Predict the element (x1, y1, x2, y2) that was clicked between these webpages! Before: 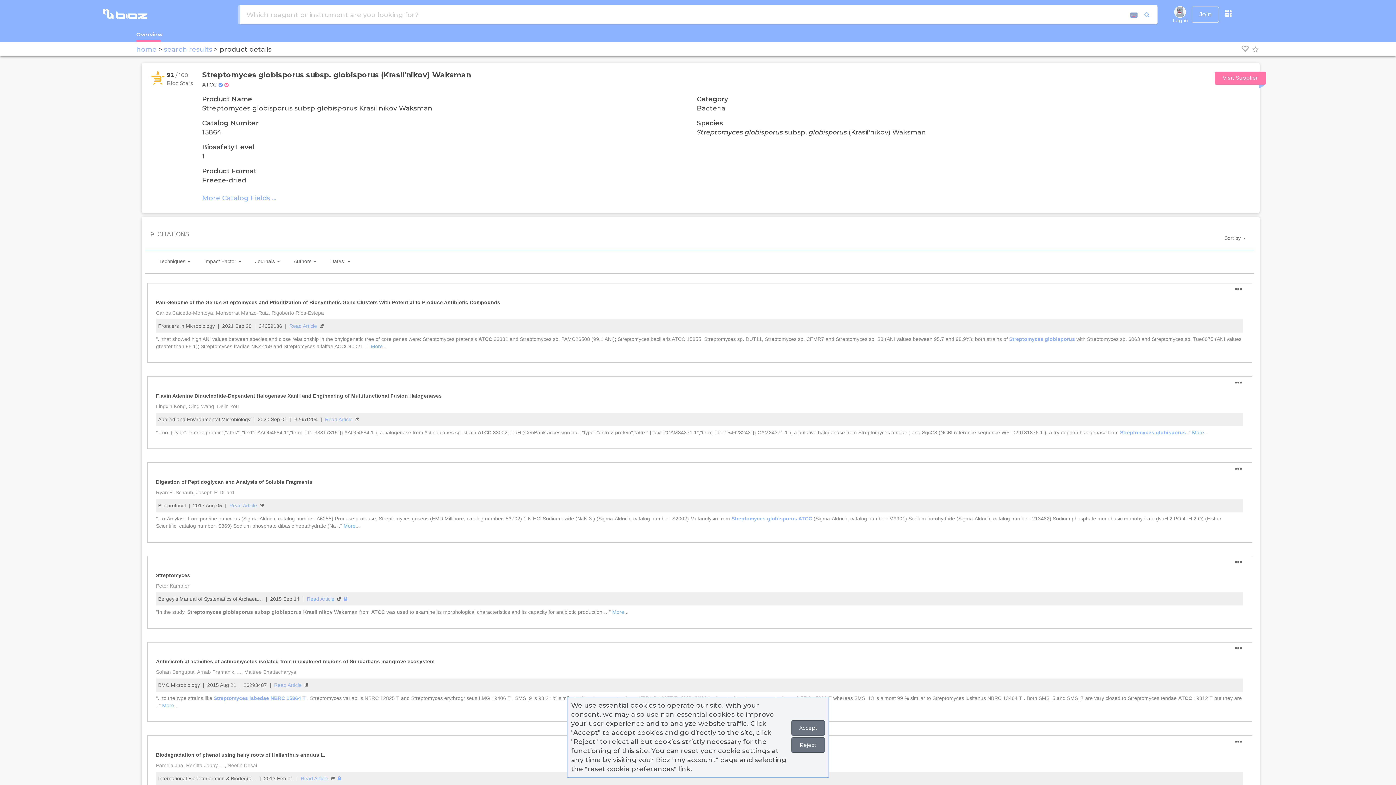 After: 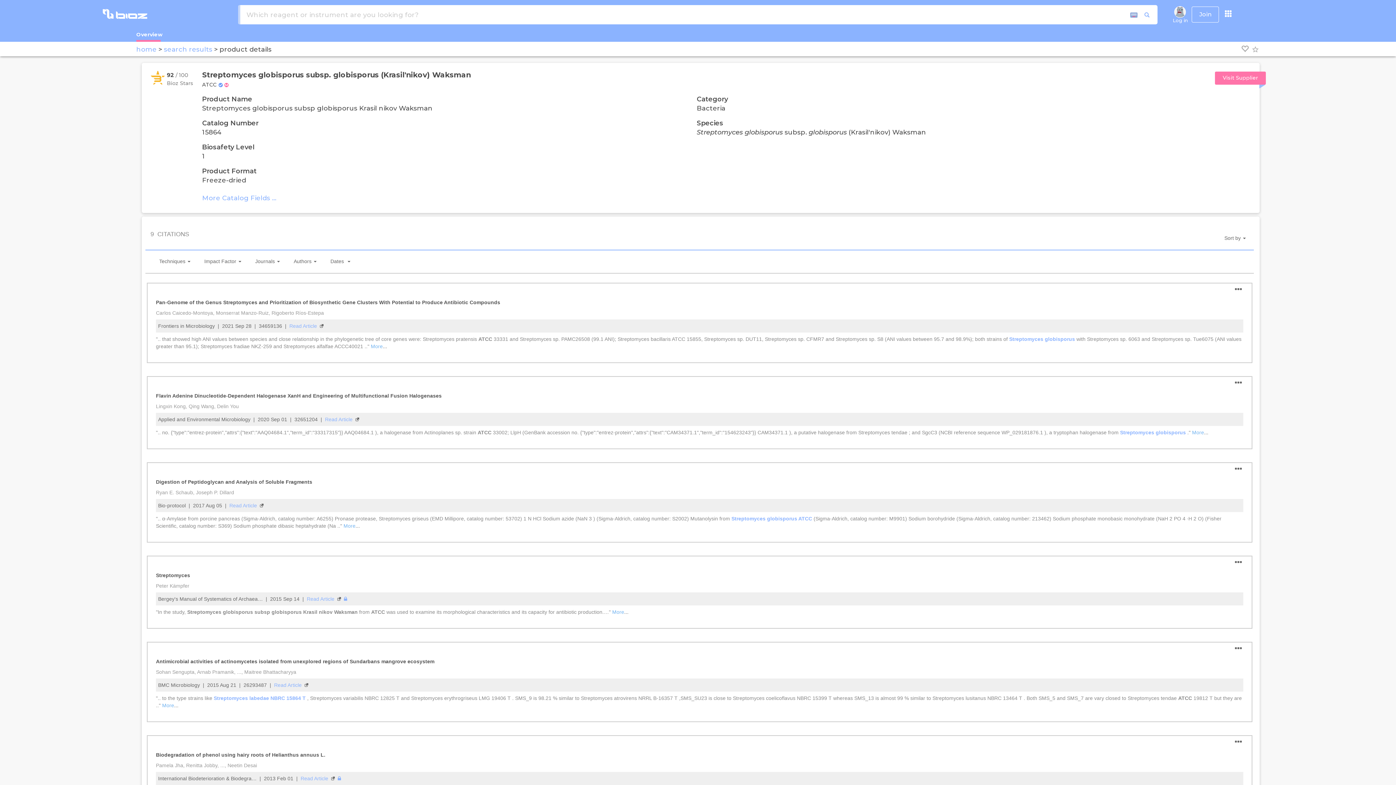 Action: bbox: (791, 737, 825, 753) label: Reject